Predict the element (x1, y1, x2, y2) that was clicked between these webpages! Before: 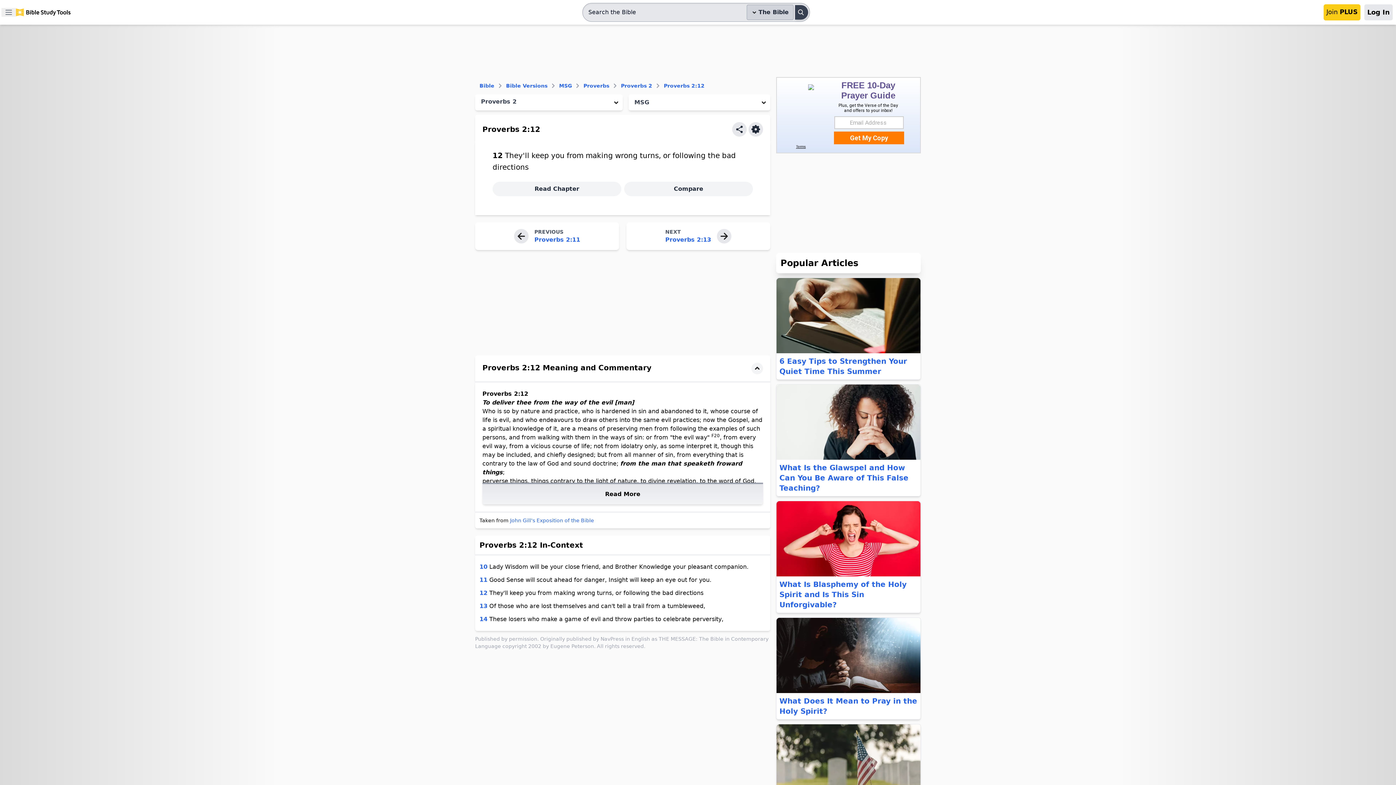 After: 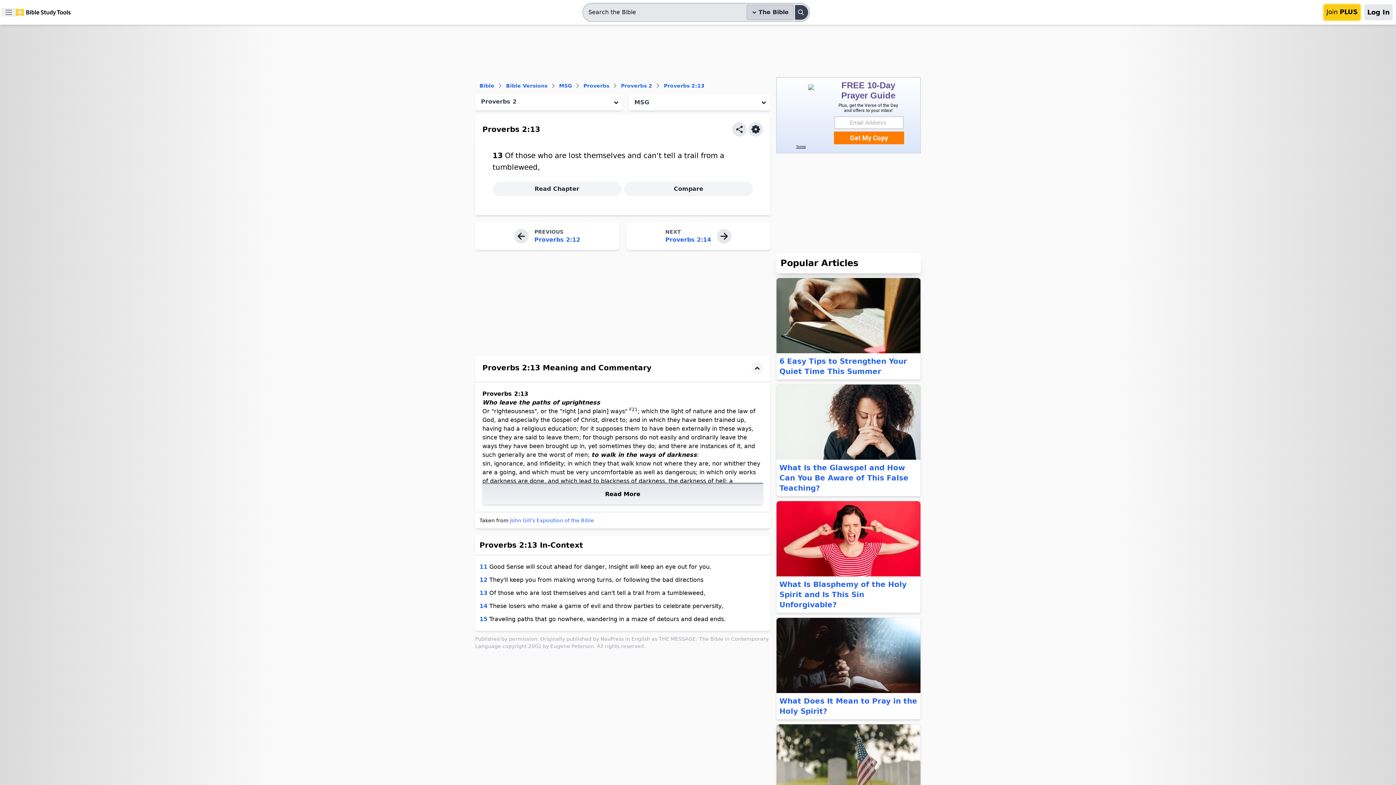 Action: label: 13 bbox: (479, 600, 487, 612)